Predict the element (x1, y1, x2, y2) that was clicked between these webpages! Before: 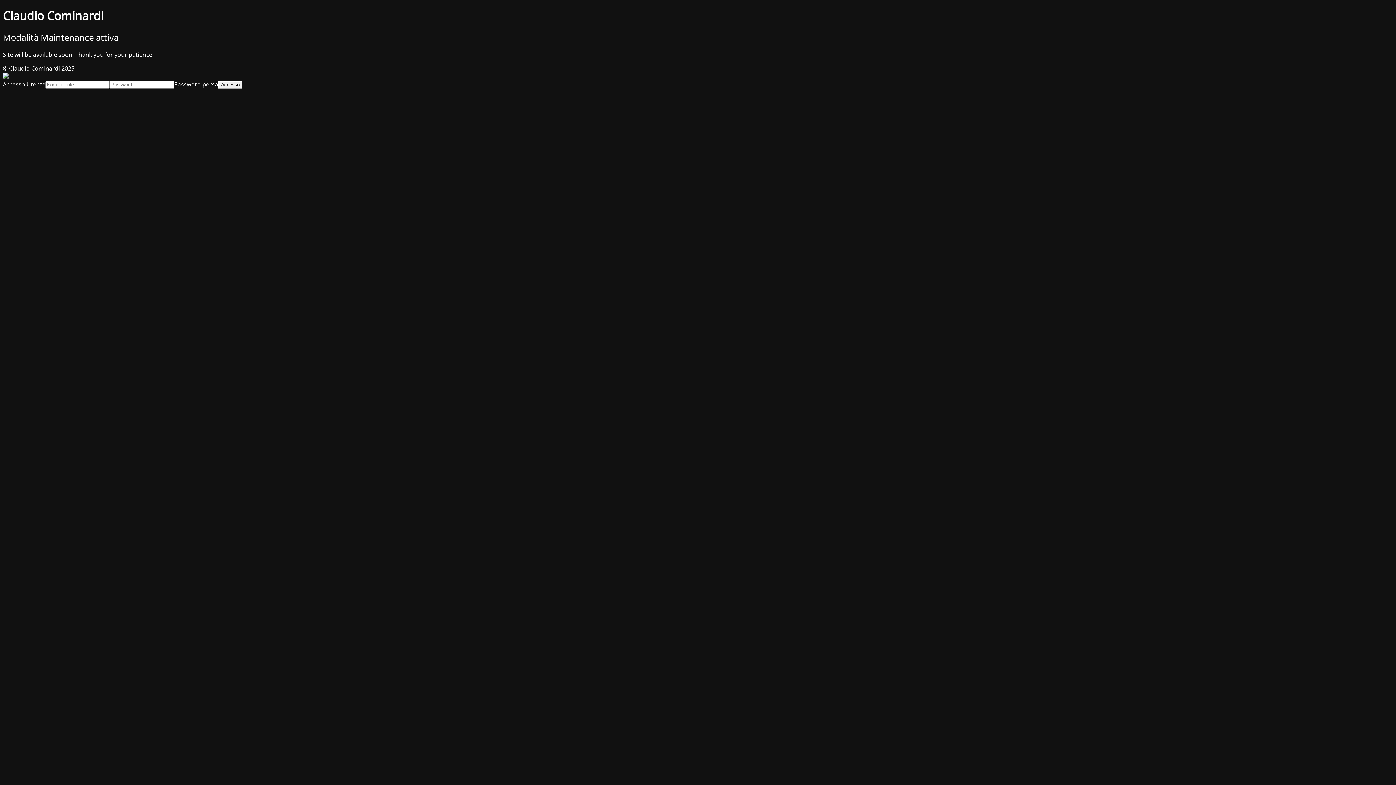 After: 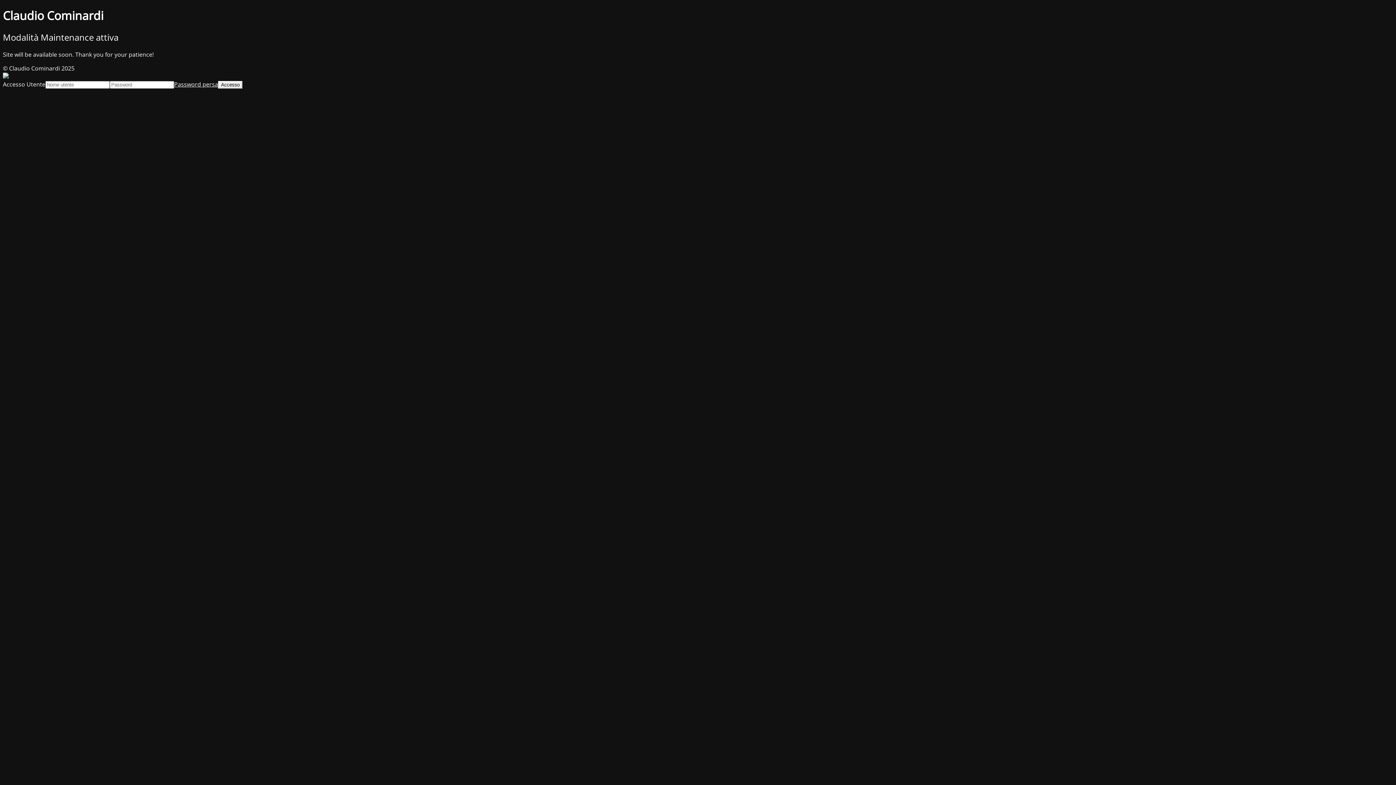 Action: bbox: (174, 80, 218, 88) label: Password persa